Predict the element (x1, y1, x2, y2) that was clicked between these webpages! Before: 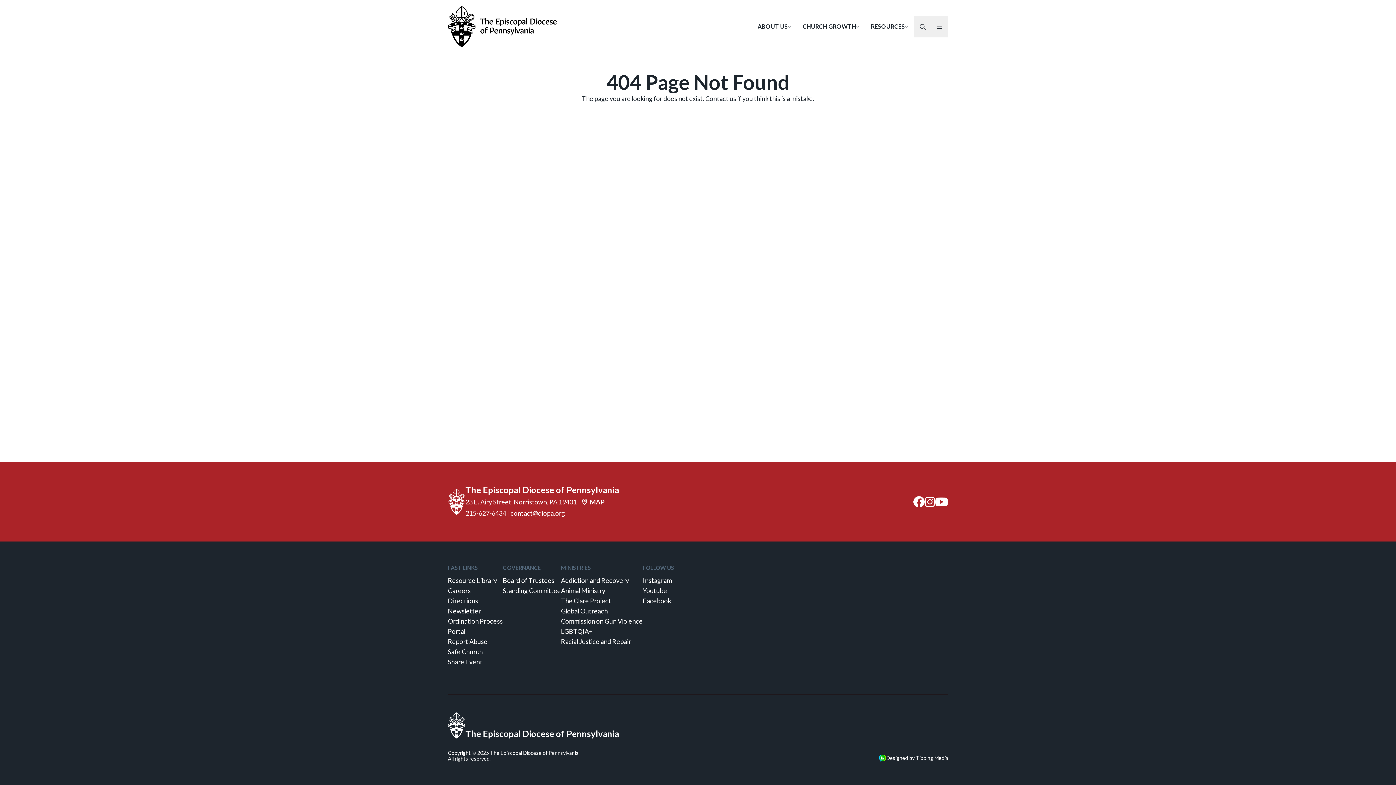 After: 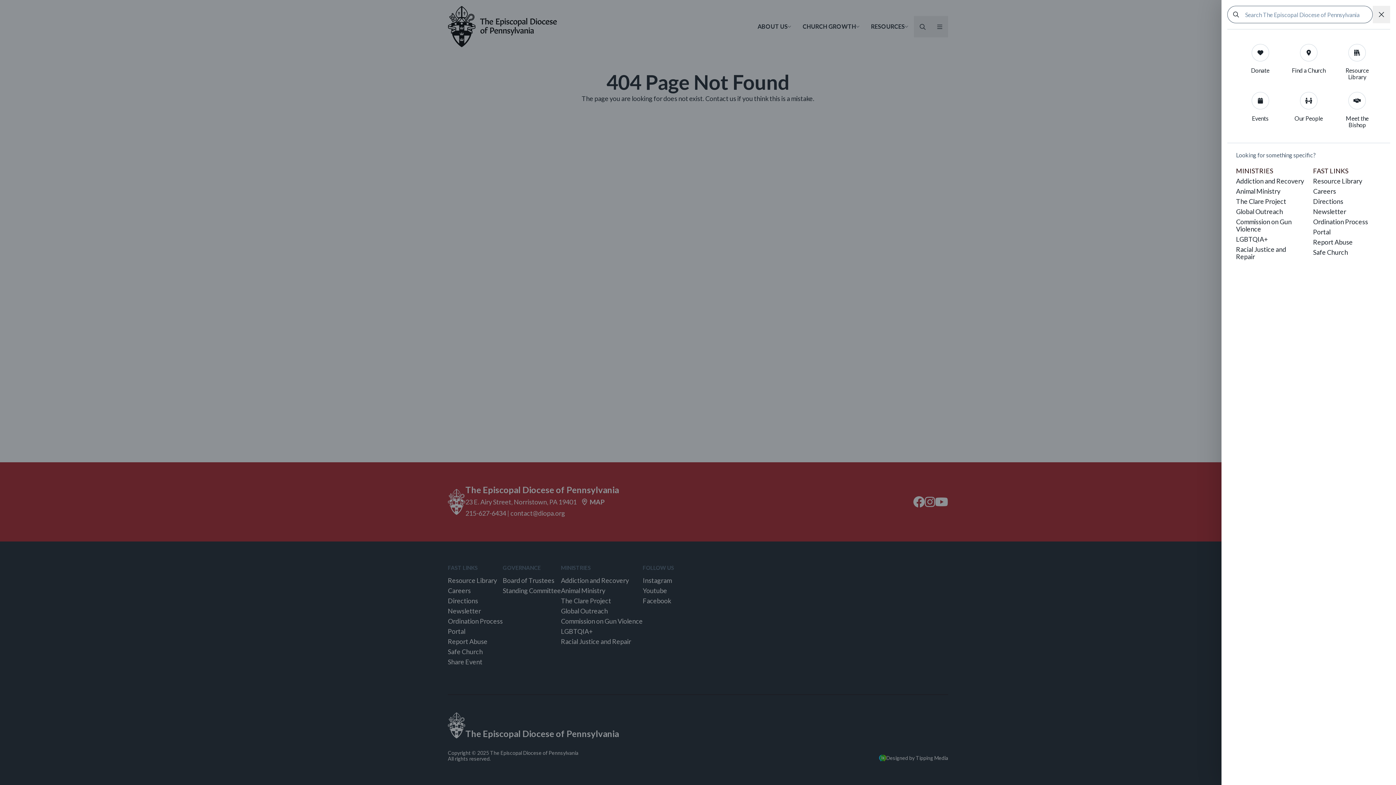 Action: bbox: (914, 15, 931, 37)